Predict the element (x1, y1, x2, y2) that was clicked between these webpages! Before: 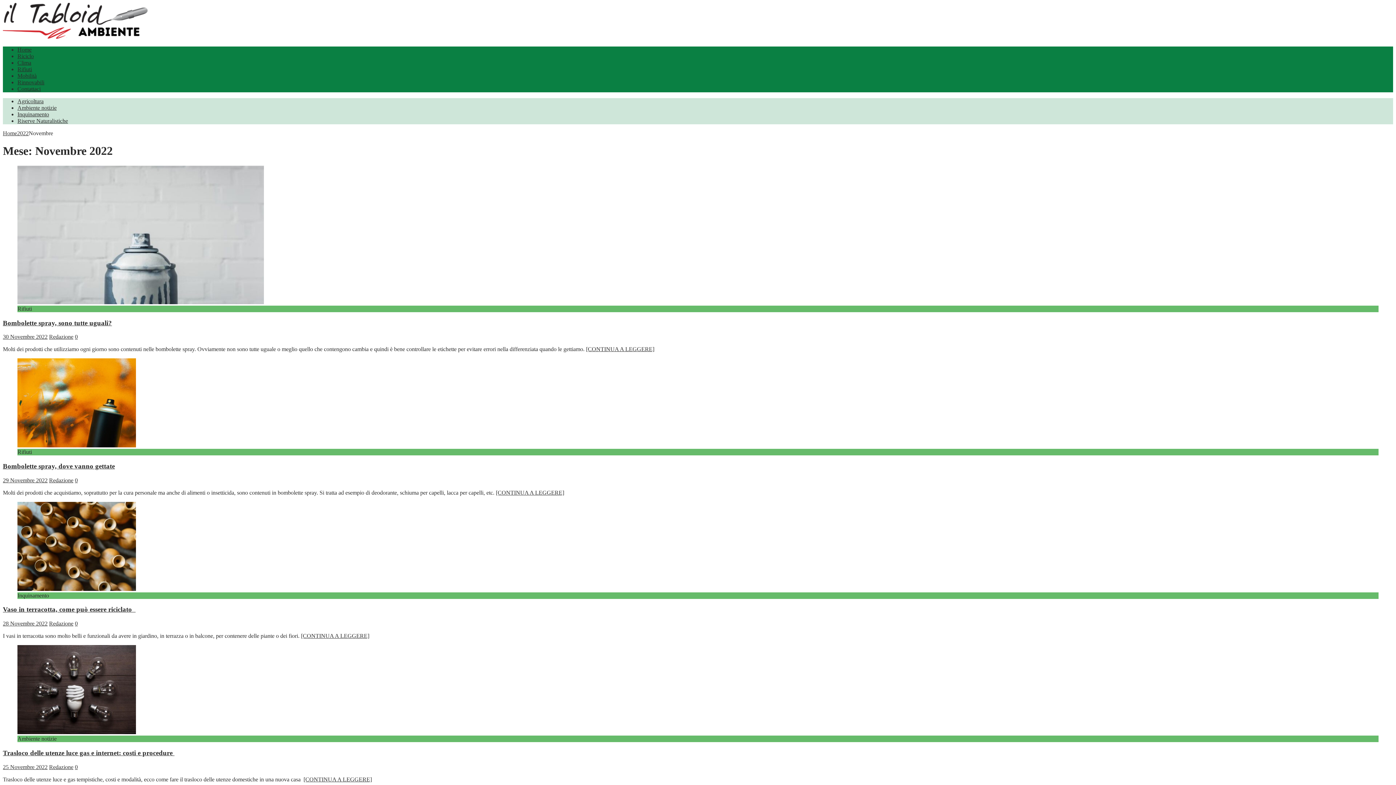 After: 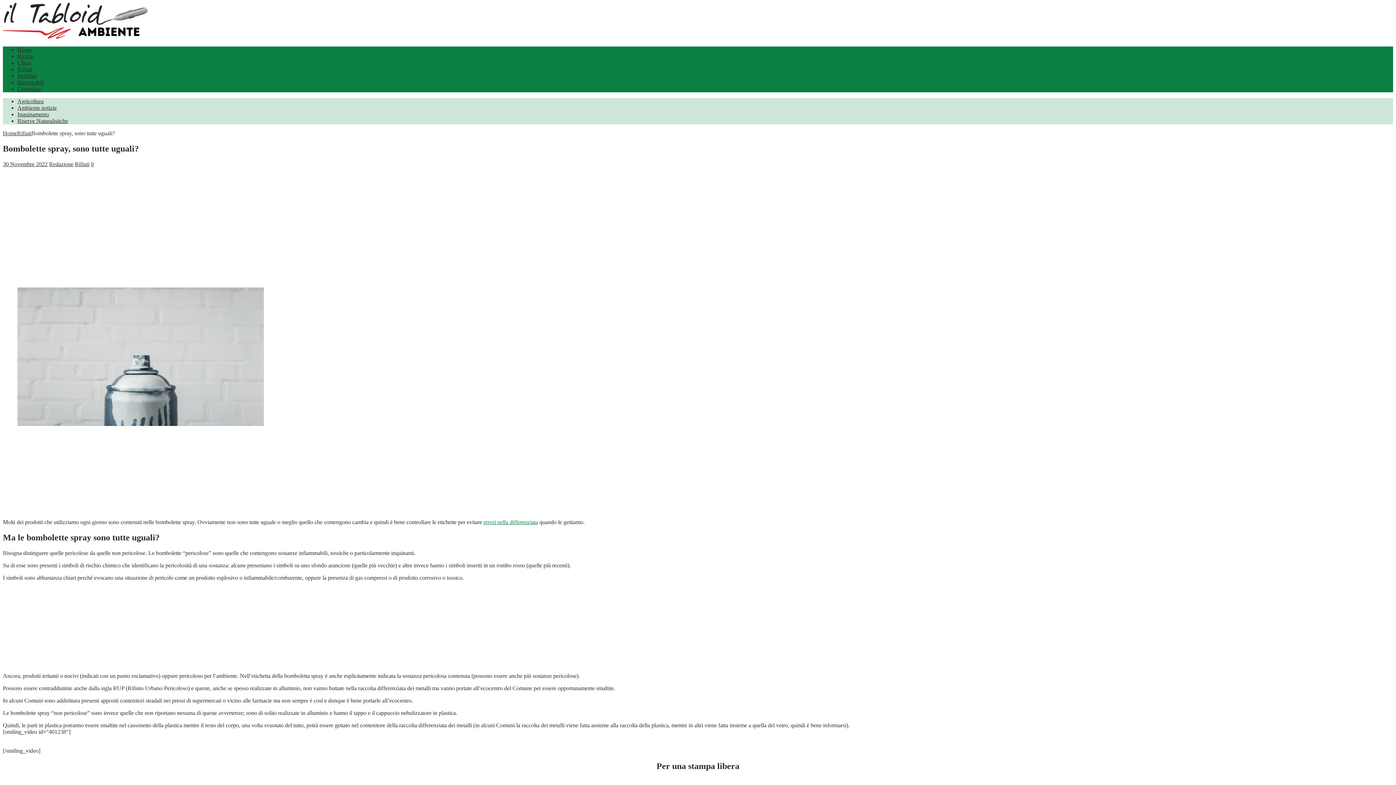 Action: label: Bombolette spray, sono tutte uguali? bbox: (2, 319, 112, 326)